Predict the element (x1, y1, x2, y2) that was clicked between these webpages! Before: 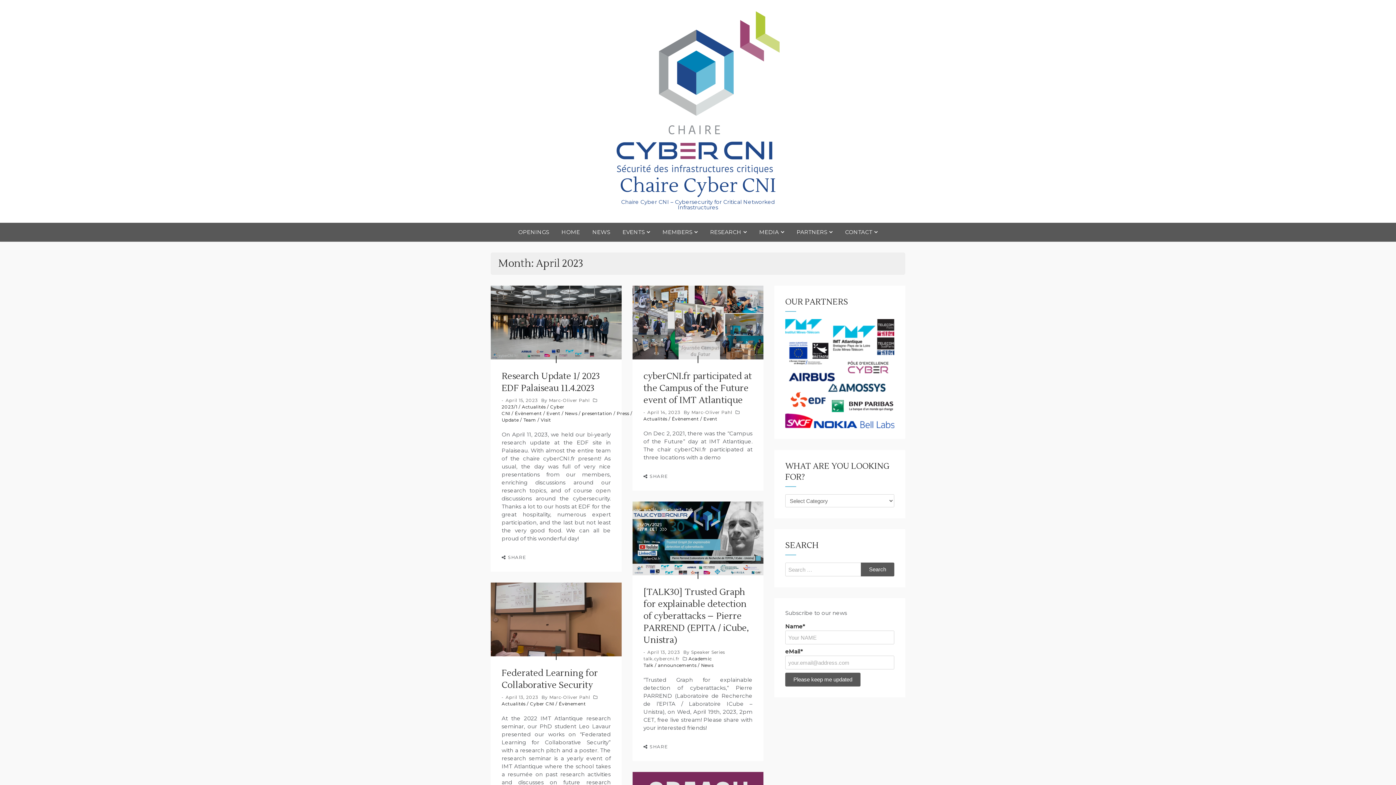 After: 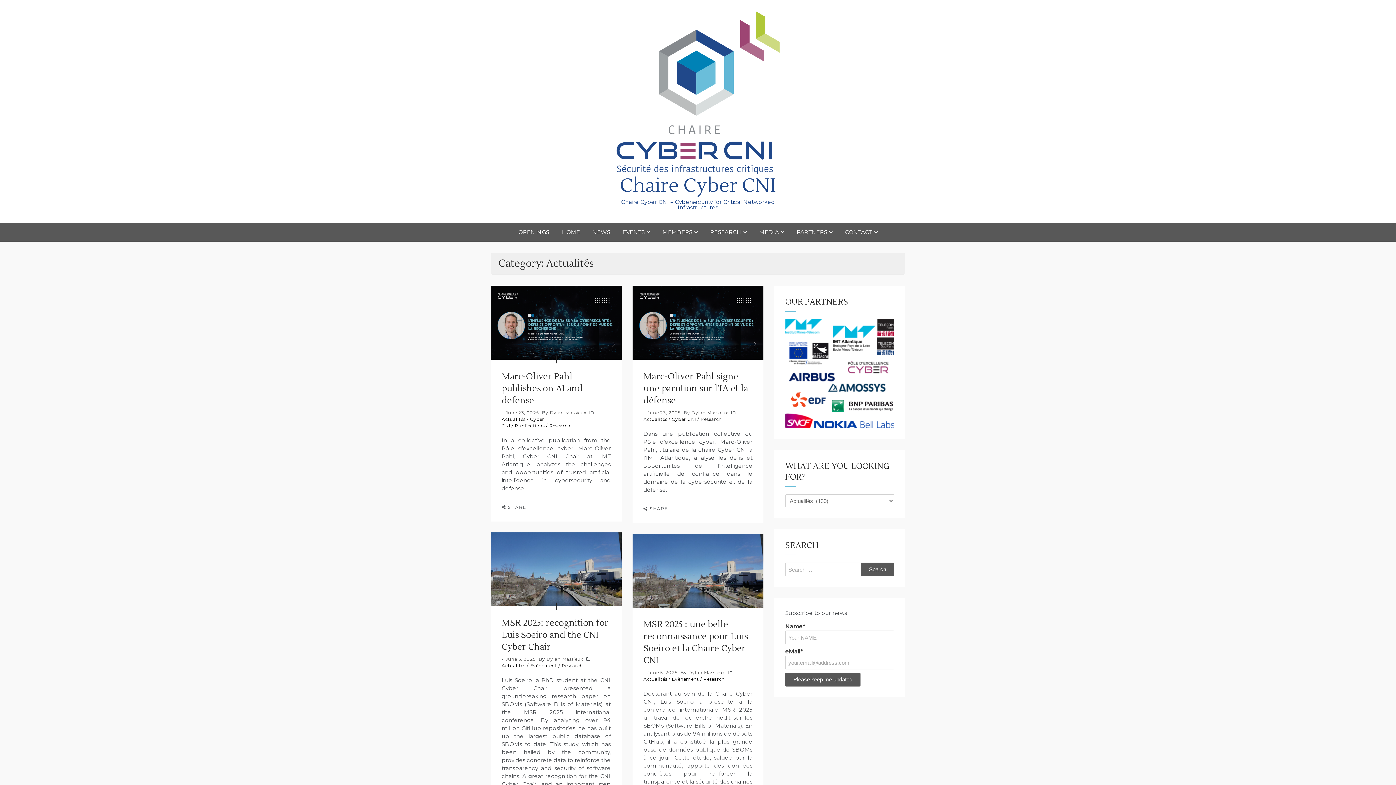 Action: bbox: (522, 404, 545, 409) label: Actualités